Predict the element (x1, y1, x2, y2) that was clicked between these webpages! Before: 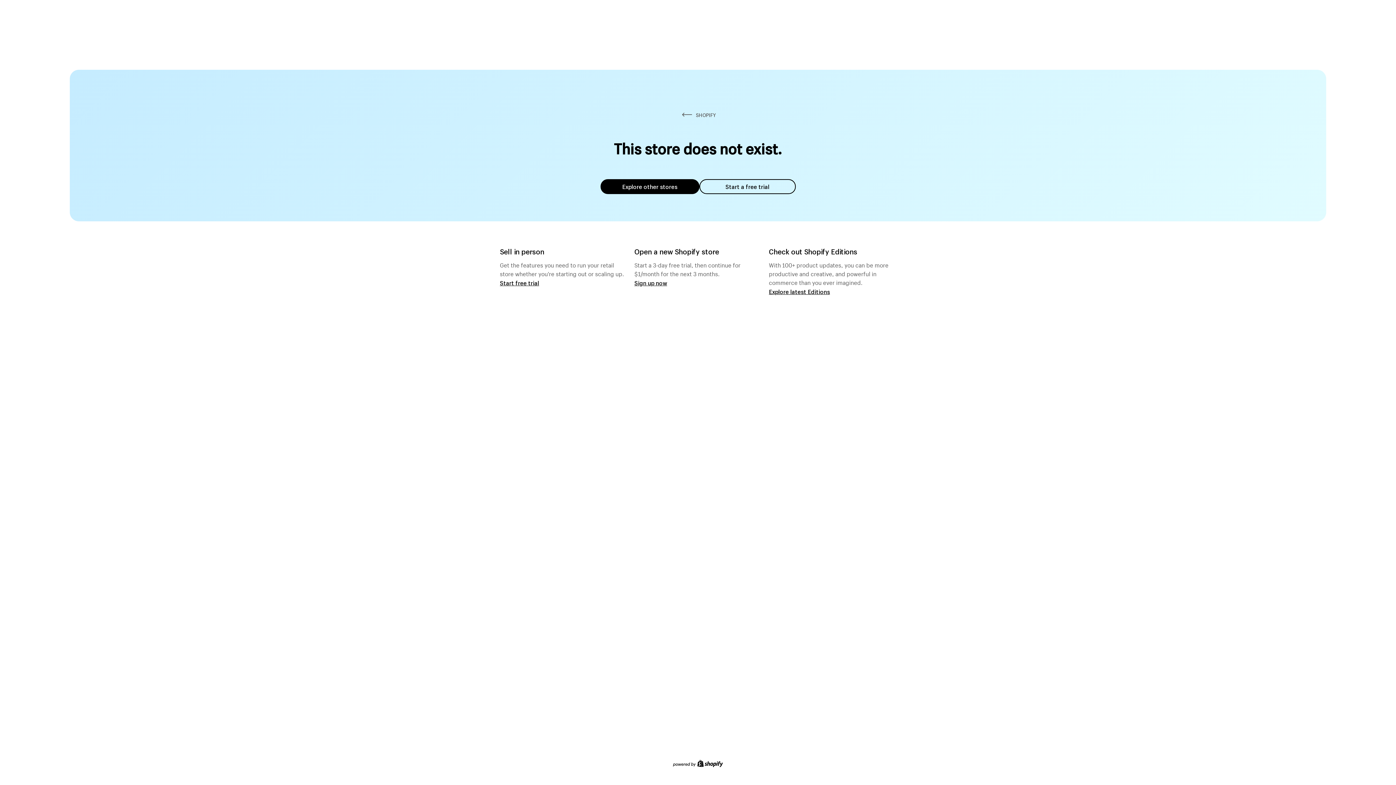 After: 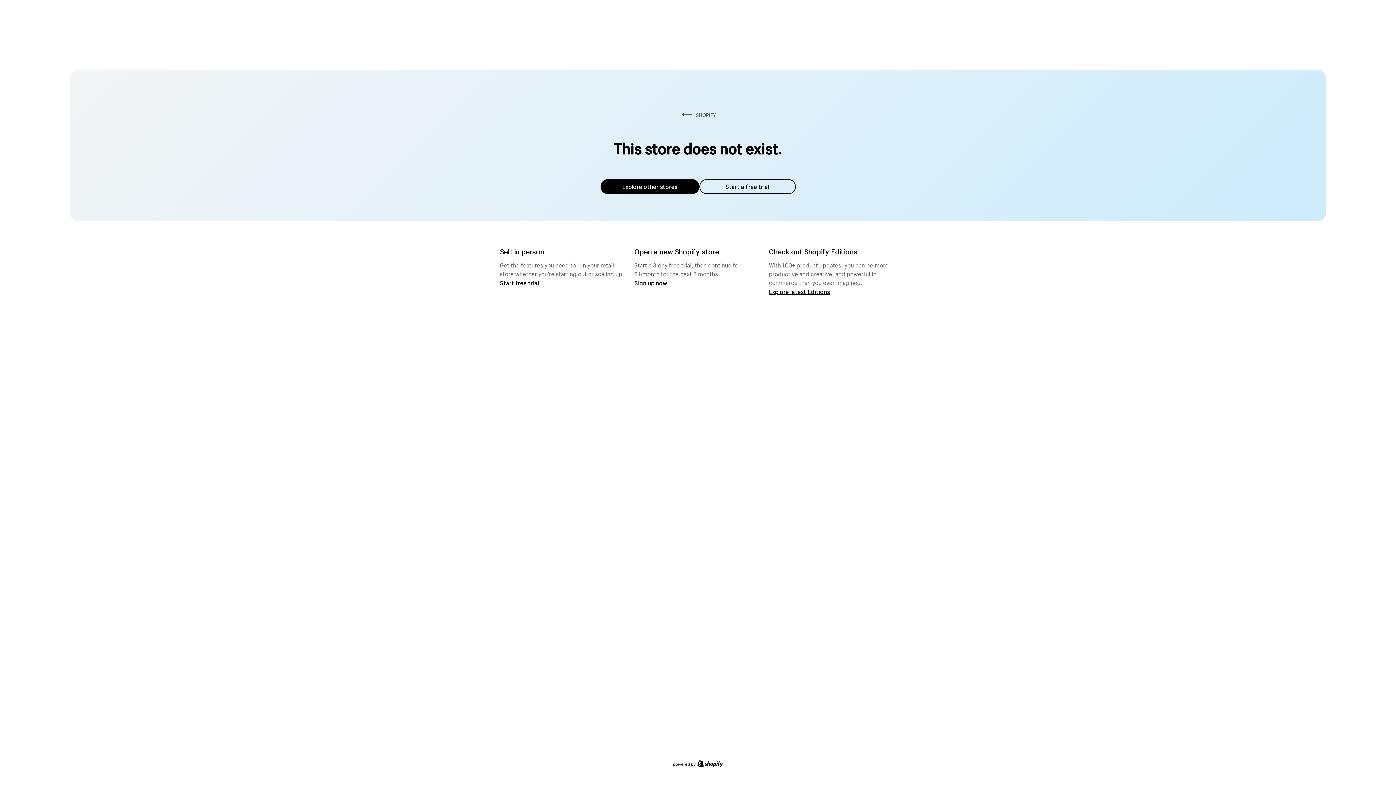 Action: label: Explore other stores bbox: (600, 179, 699, 194)